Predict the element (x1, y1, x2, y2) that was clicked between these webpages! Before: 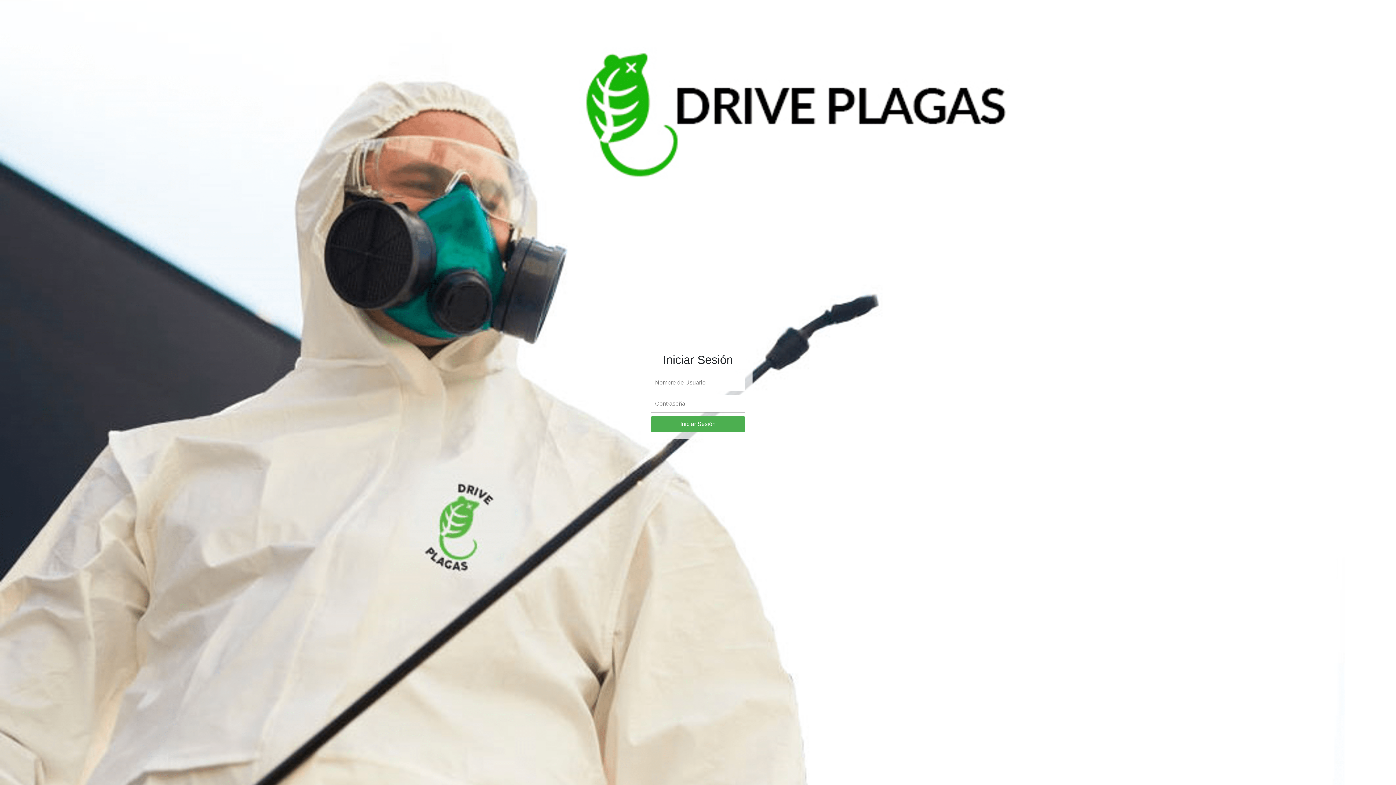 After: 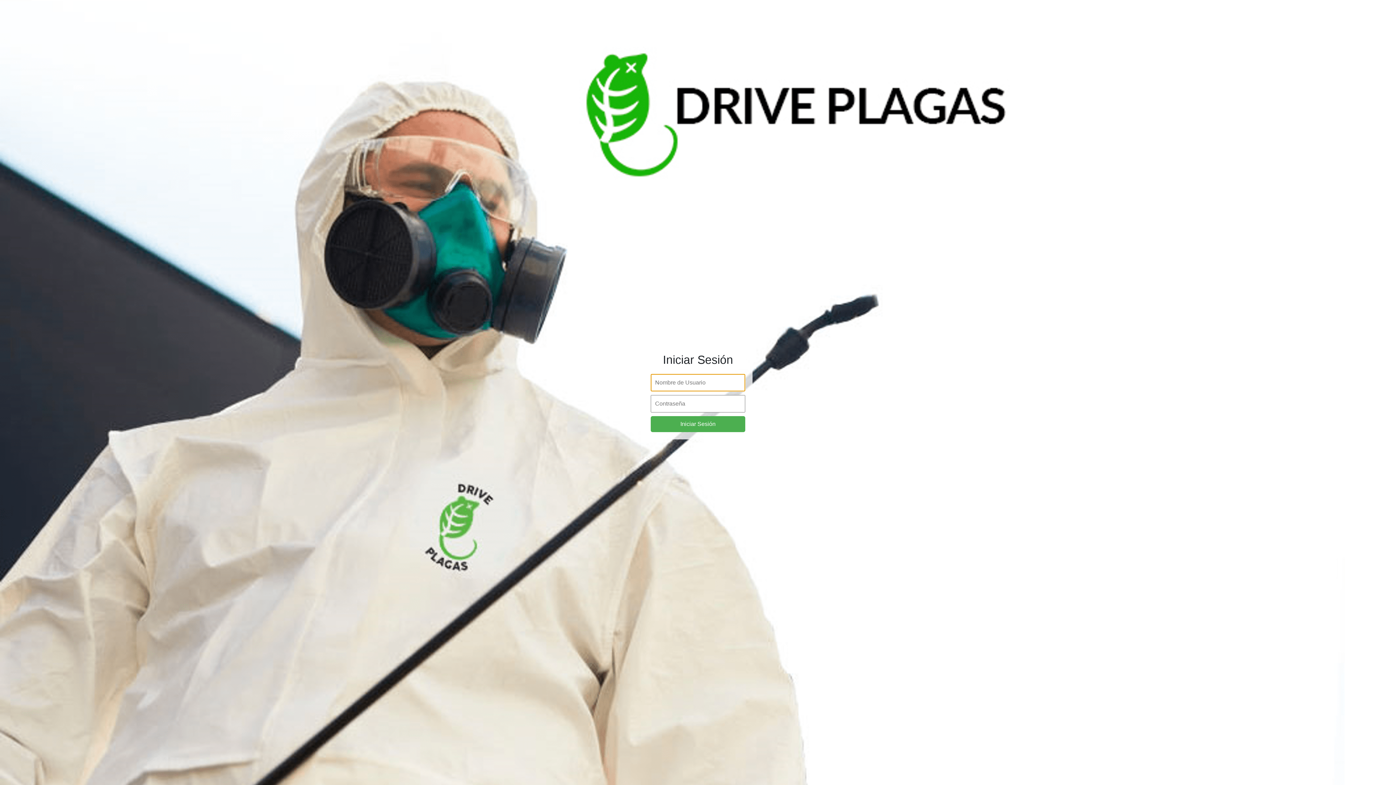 Action: label: Iniciar Sesión bbox: (650, 416, 745, 432)